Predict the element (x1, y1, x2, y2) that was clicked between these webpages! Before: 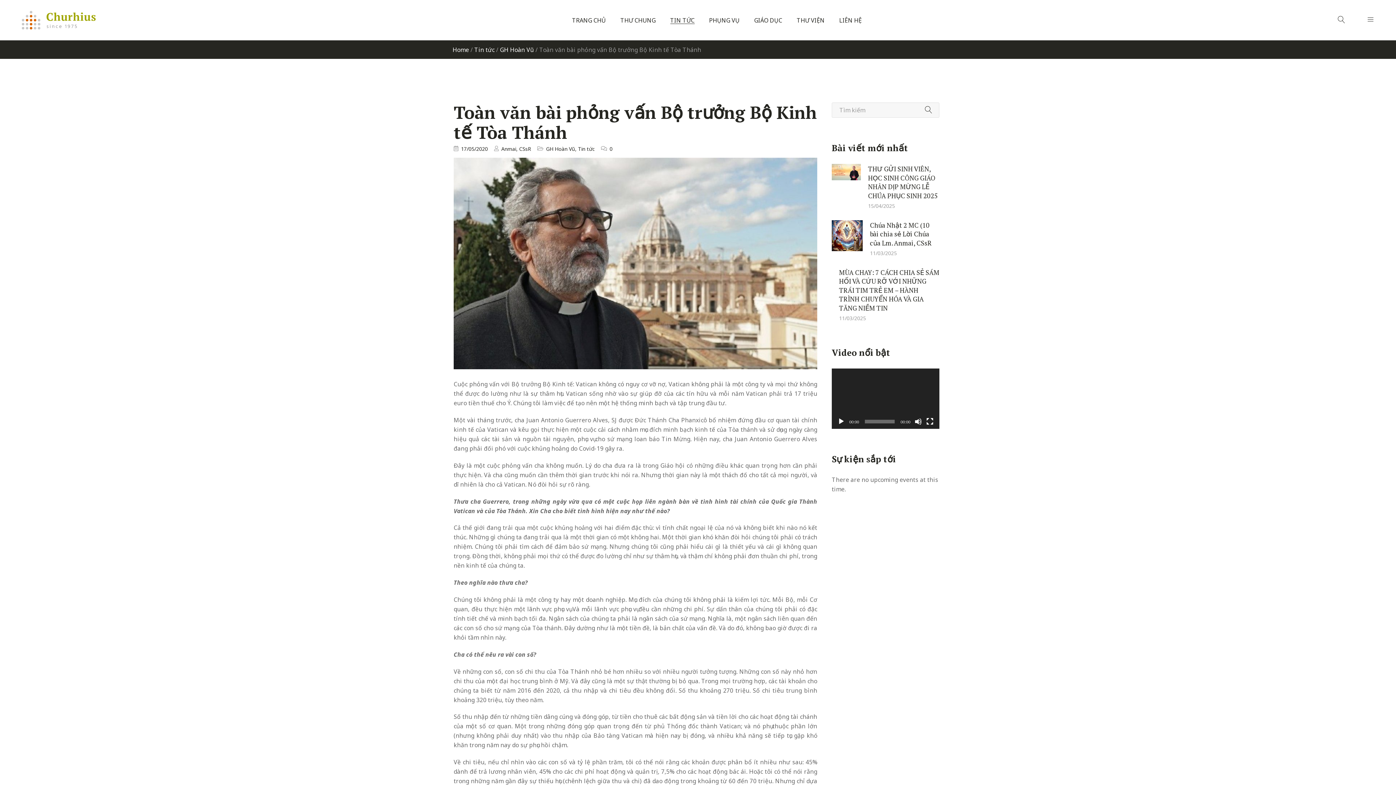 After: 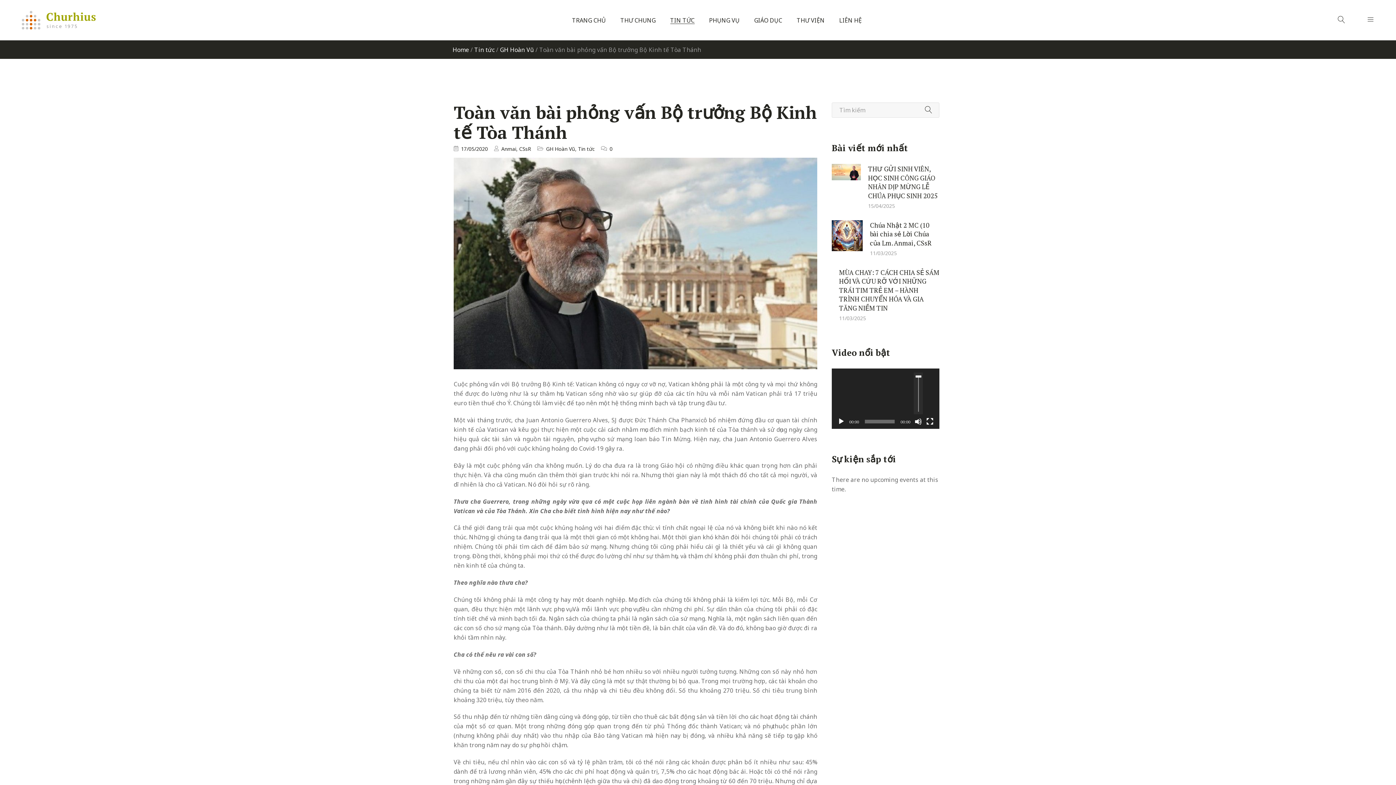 Action: bbox: (914, 418, 922, 425) label: Tắt tiếng